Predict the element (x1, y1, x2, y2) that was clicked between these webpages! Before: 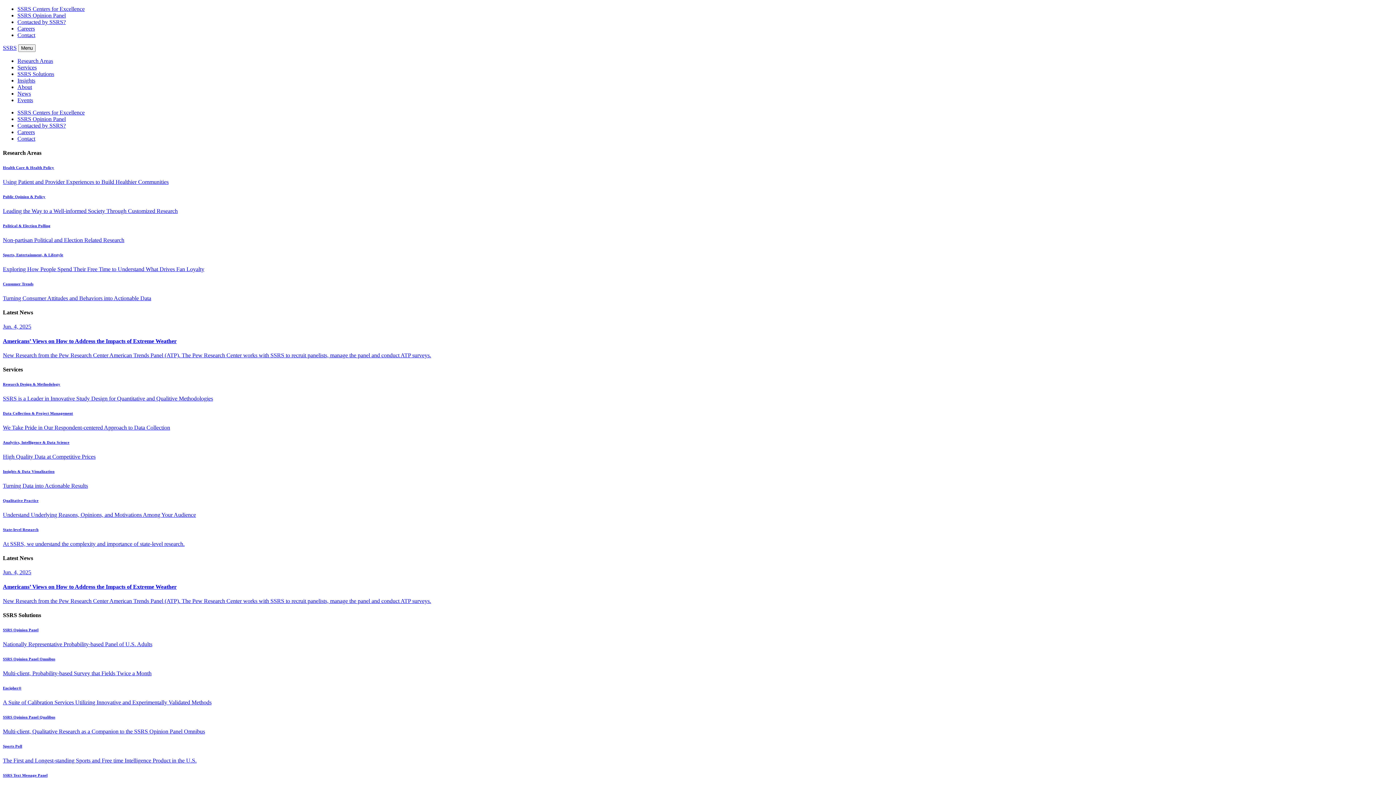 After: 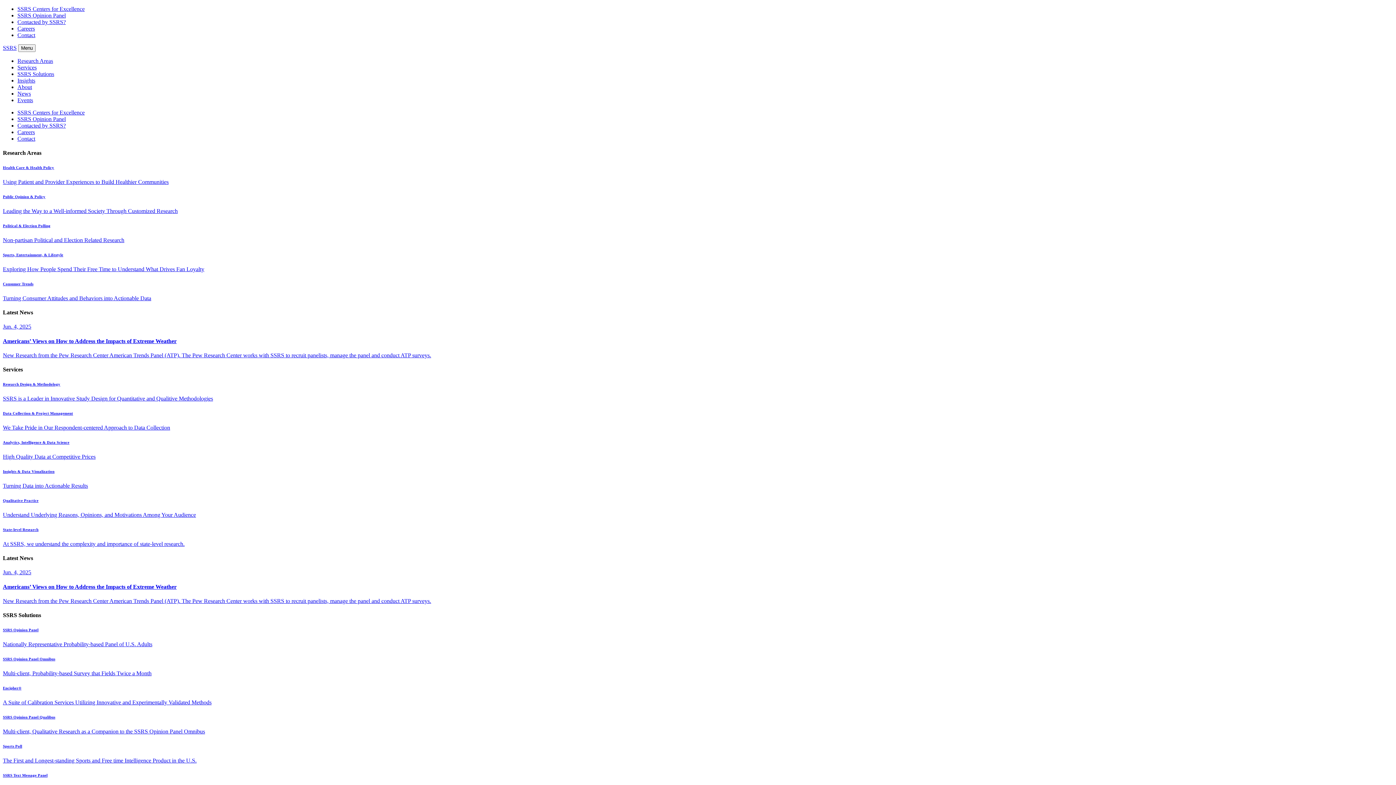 Action: bbox: (2, 686, 1393, 706) label: Encipher®

A Suite of Calibration Services Utilizing Innovative and Experimentally Validated Methods